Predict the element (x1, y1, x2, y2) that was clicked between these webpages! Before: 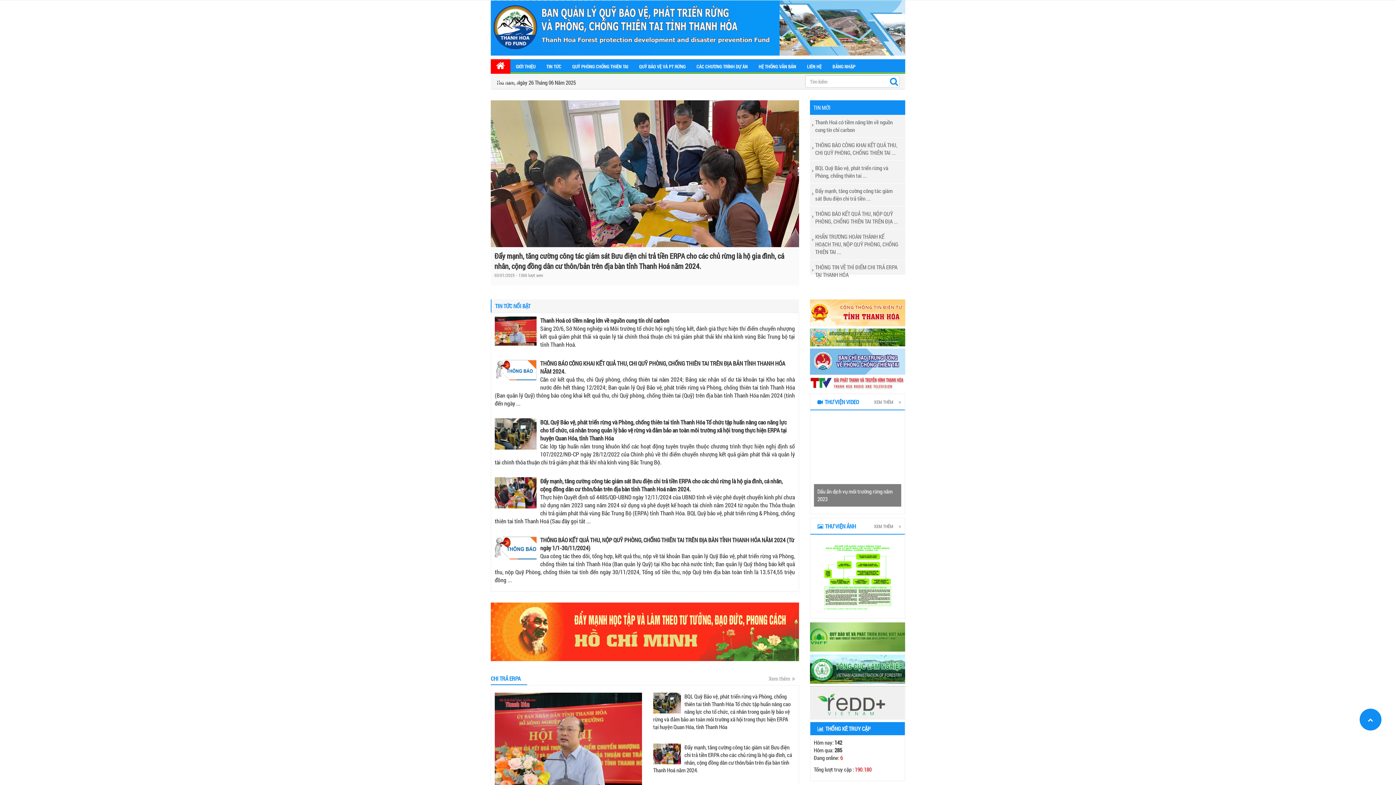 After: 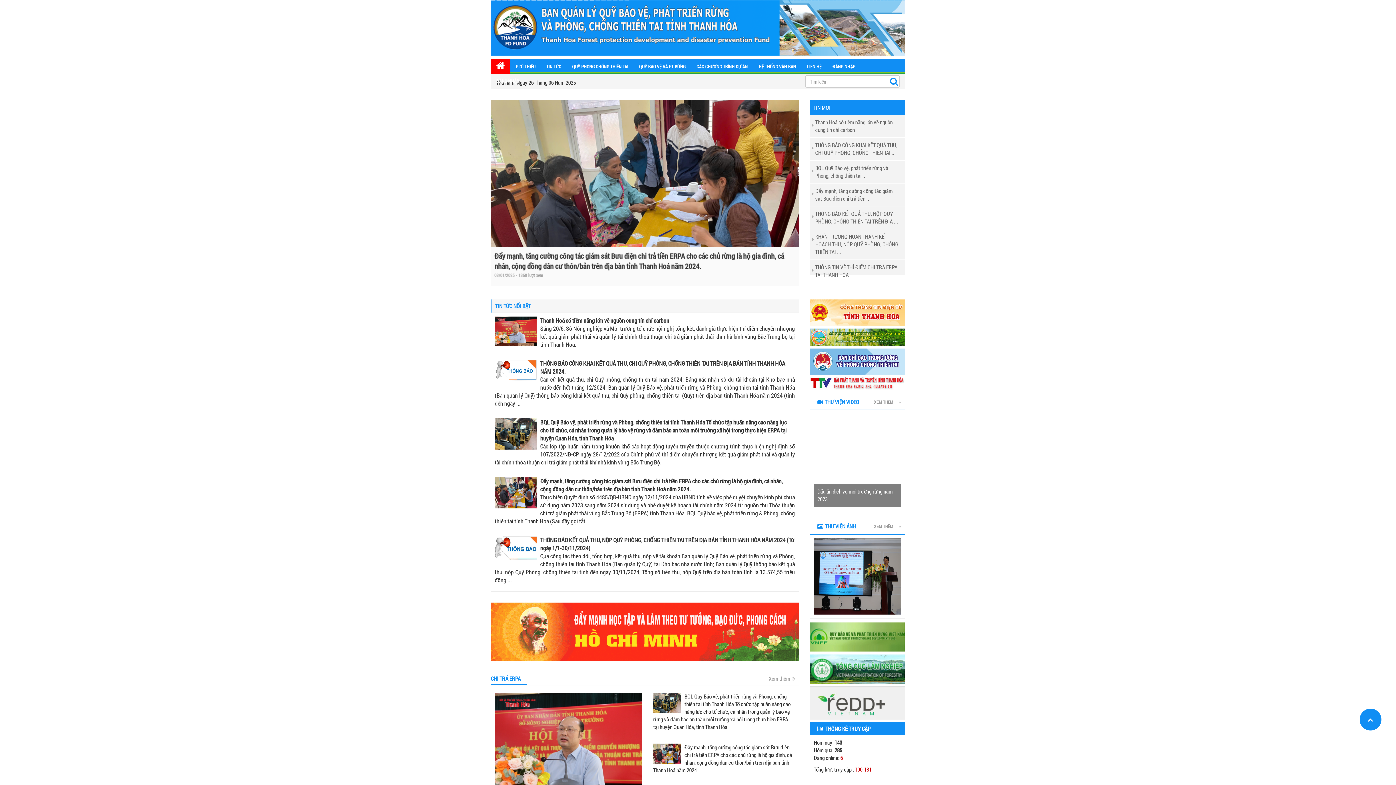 Action: bbox: (490, 23, 905, 30)